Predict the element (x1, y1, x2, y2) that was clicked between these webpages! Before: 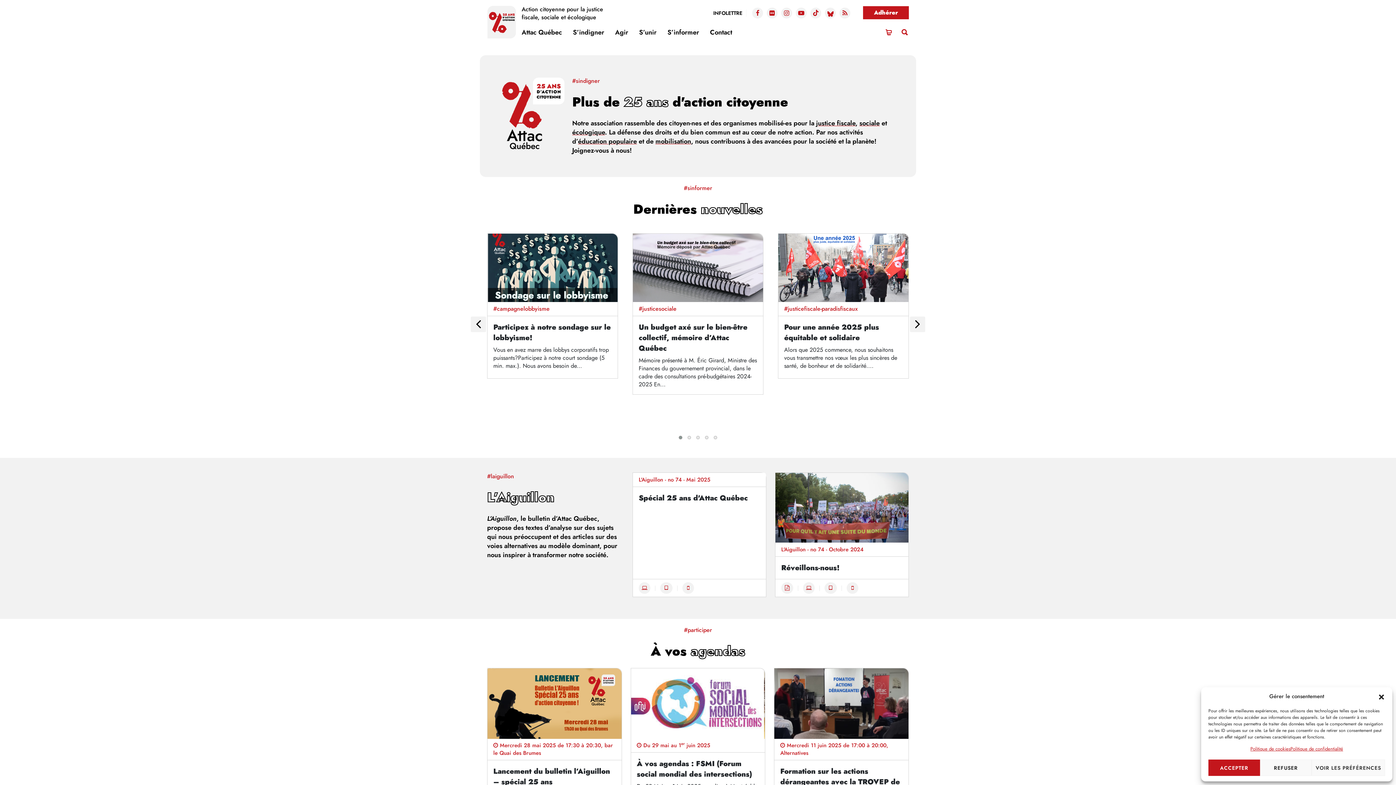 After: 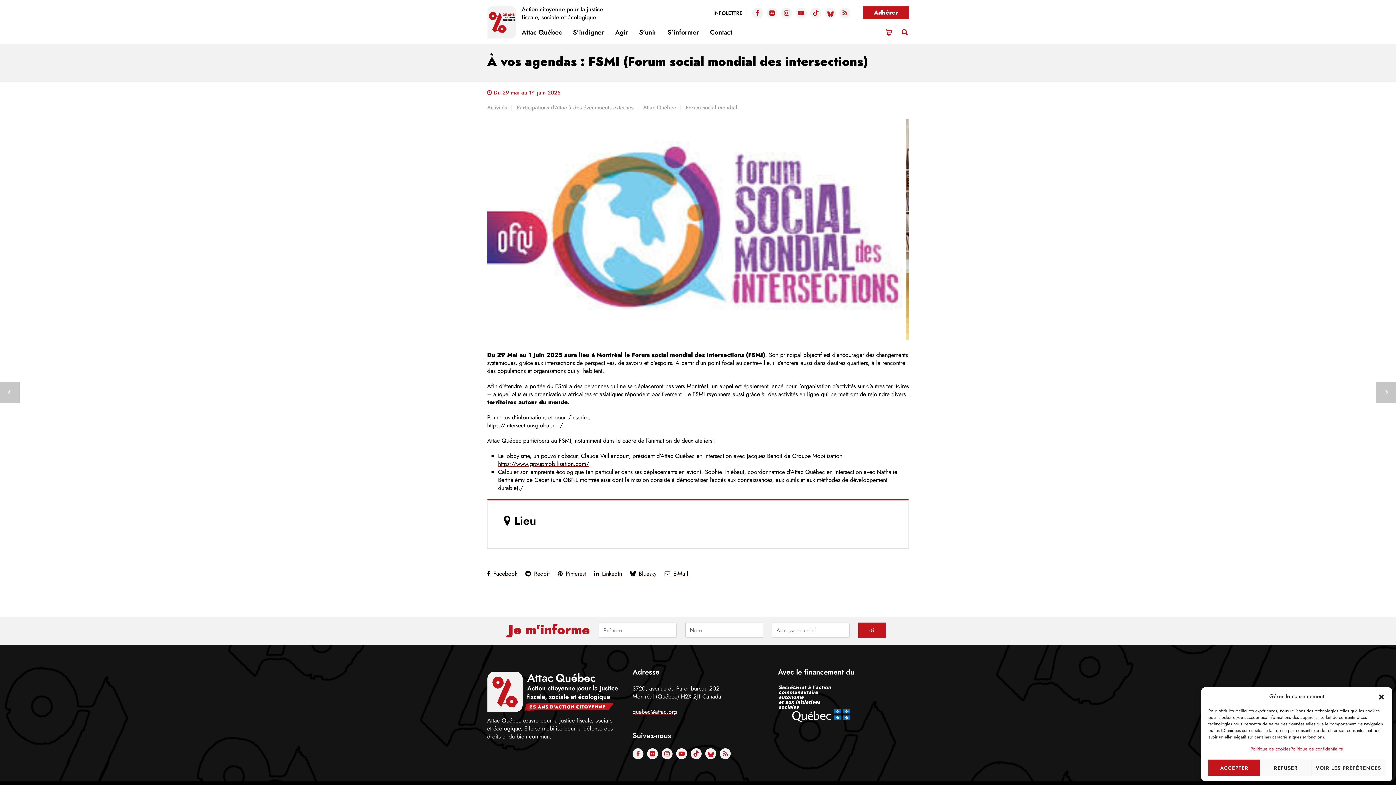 Action: bbox: (631, 668, 765, 739)